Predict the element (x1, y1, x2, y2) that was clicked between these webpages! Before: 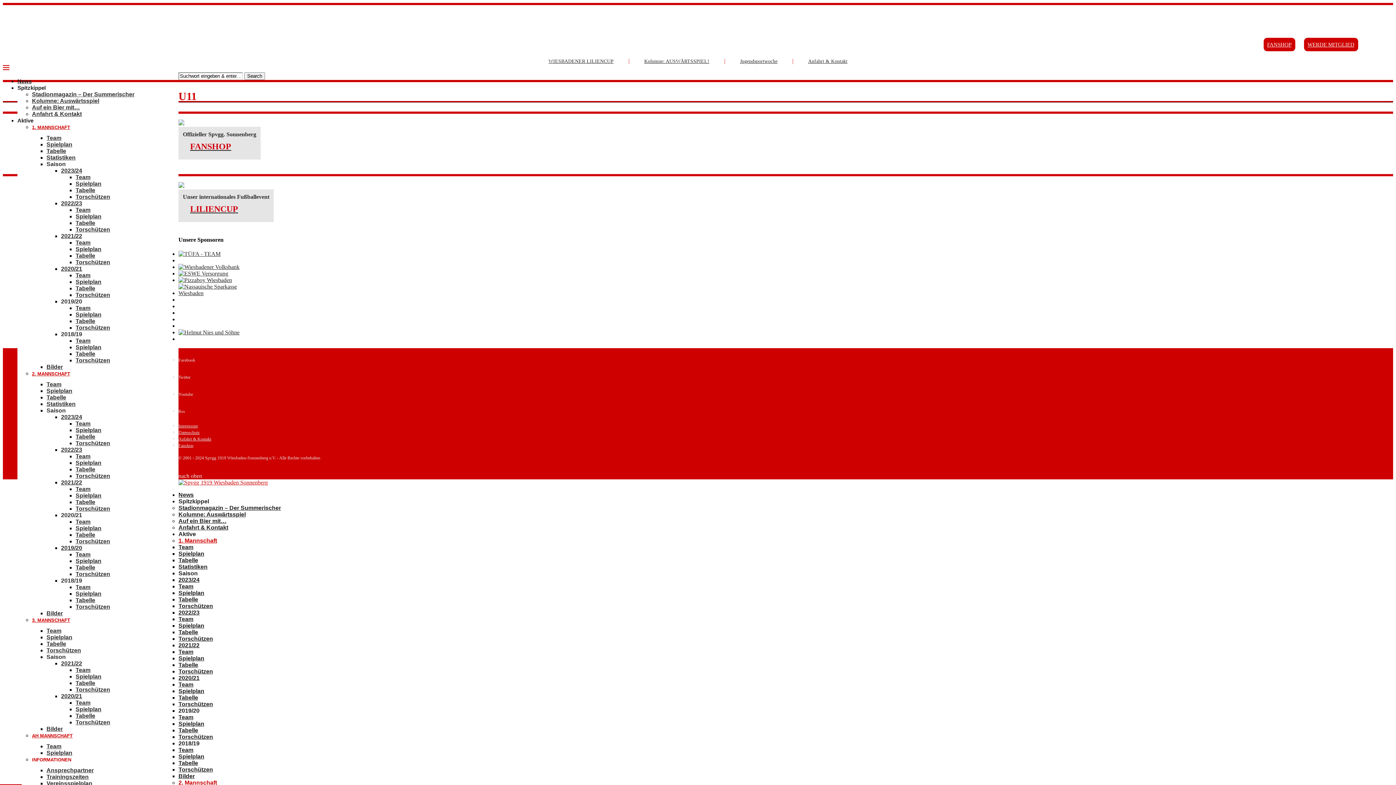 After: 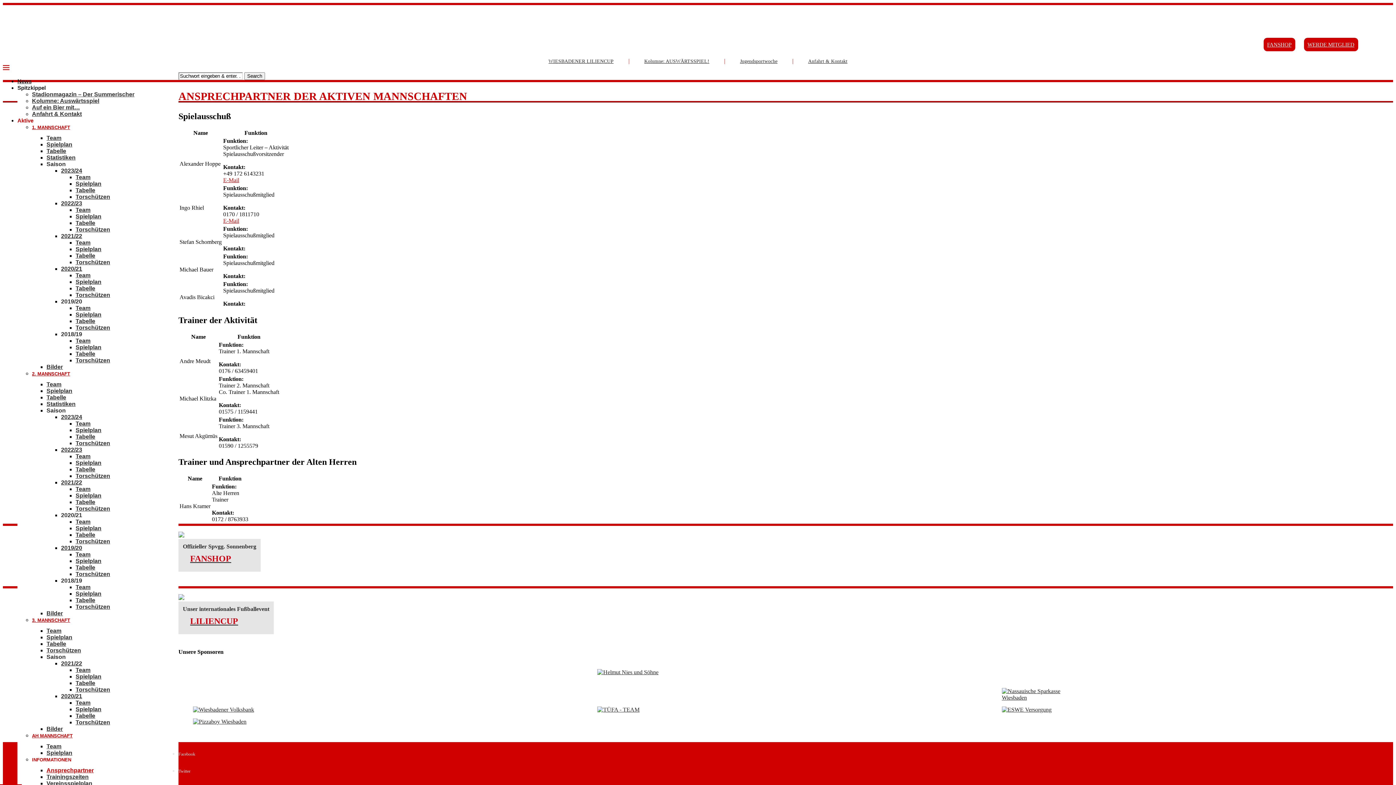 Action: bbox: (46, 767, 93, 773) label: Ansprechpartner